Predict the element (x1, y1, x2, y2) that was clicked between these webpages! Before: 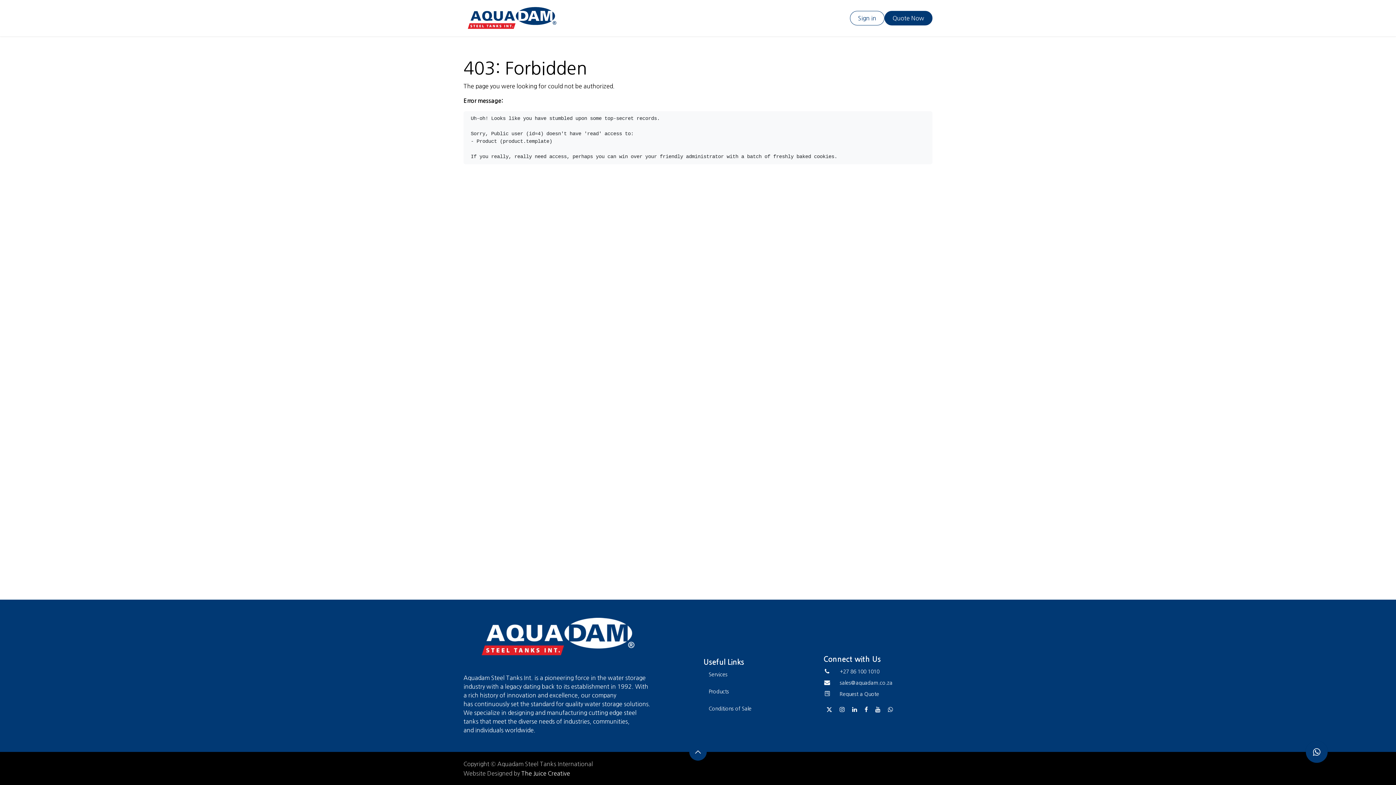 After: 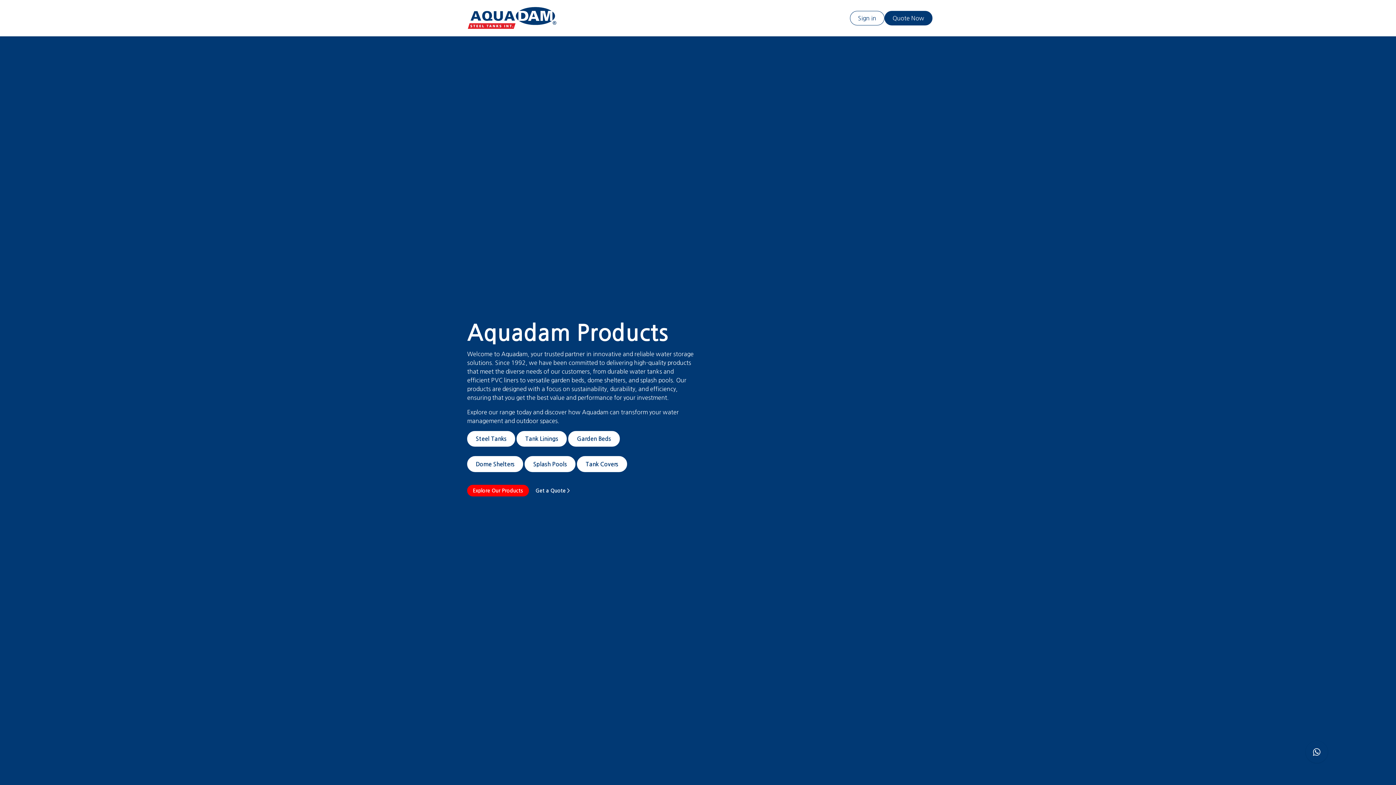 Action: bbox: (703, 686, 734, 697) label: Products​​